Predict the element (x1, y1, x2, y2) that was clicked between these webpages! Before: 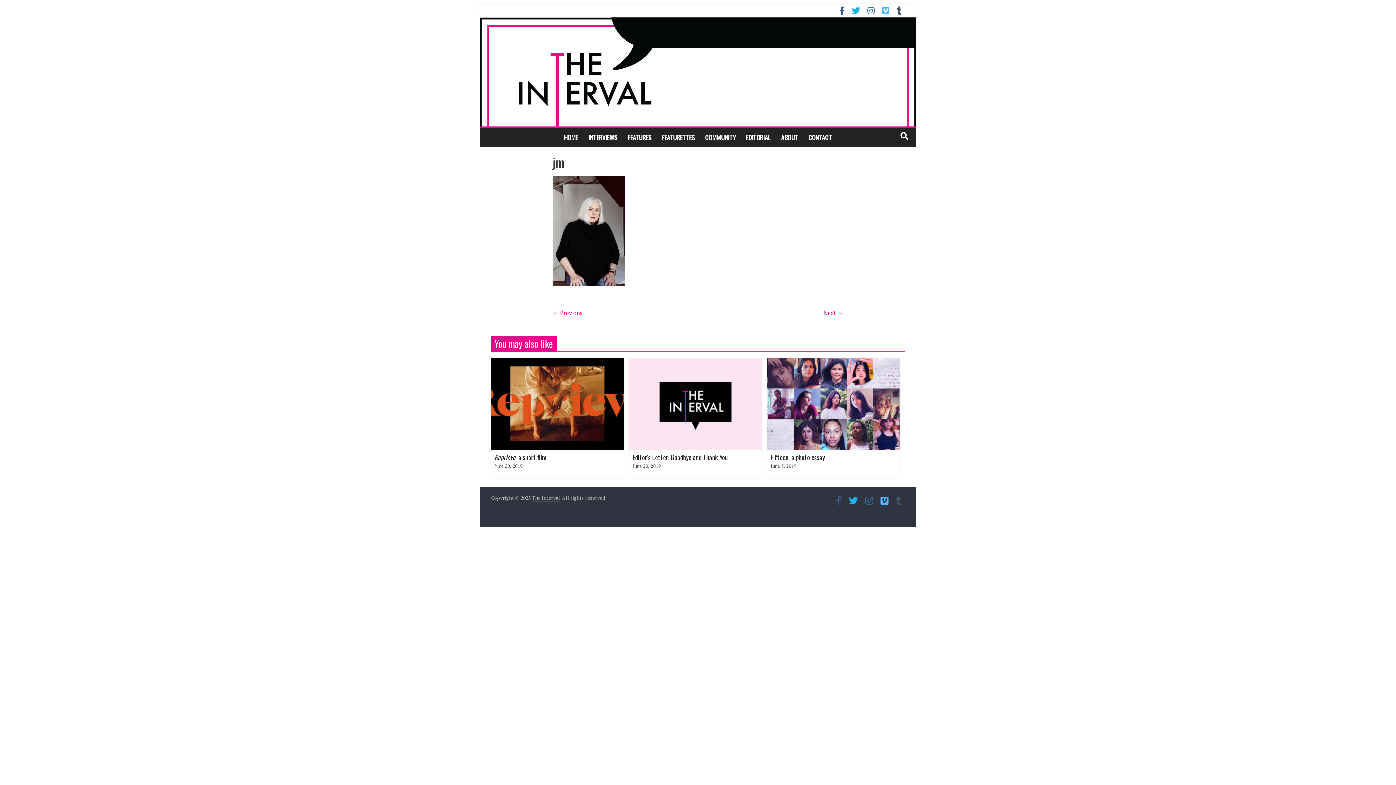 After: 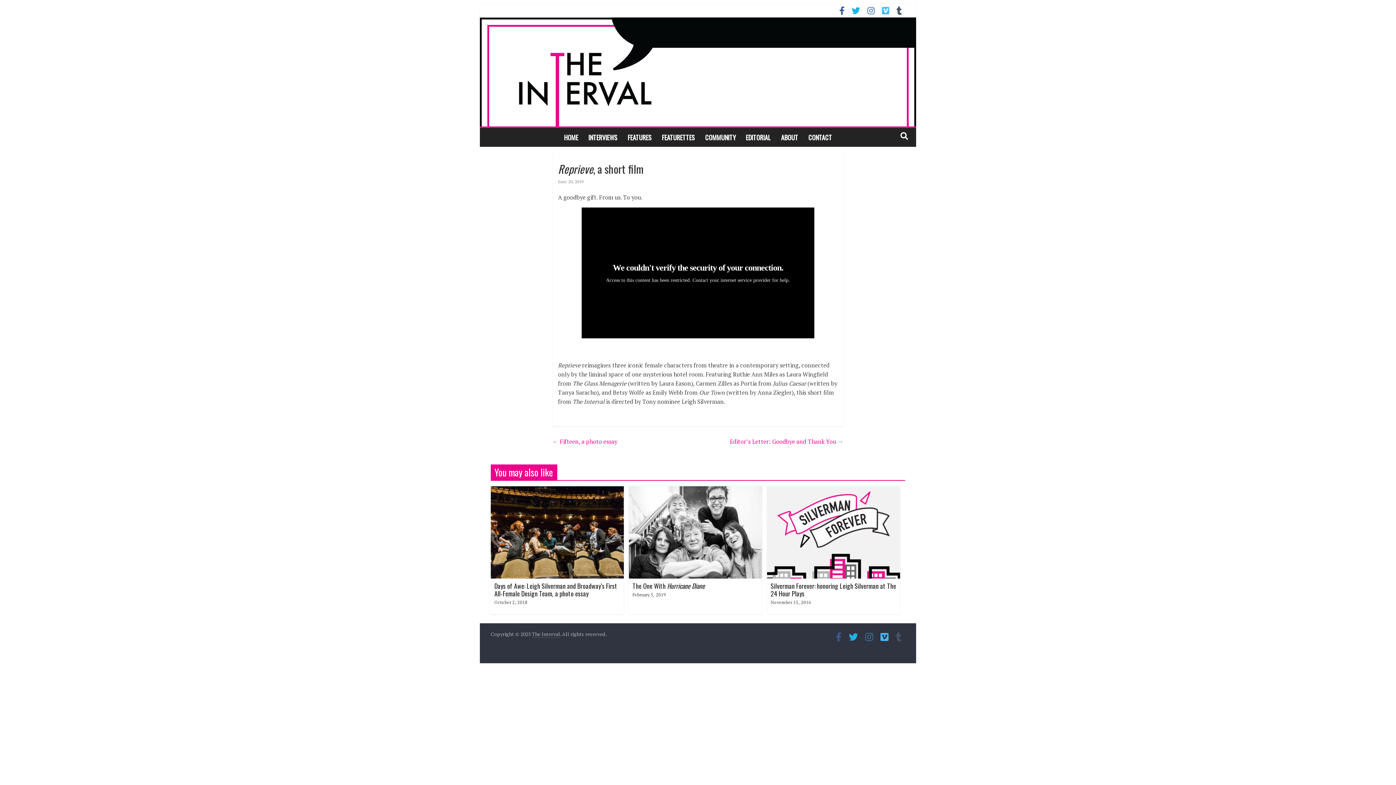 Action: label: Reprieve, a short film bbox: (494, 452, 546, 462)